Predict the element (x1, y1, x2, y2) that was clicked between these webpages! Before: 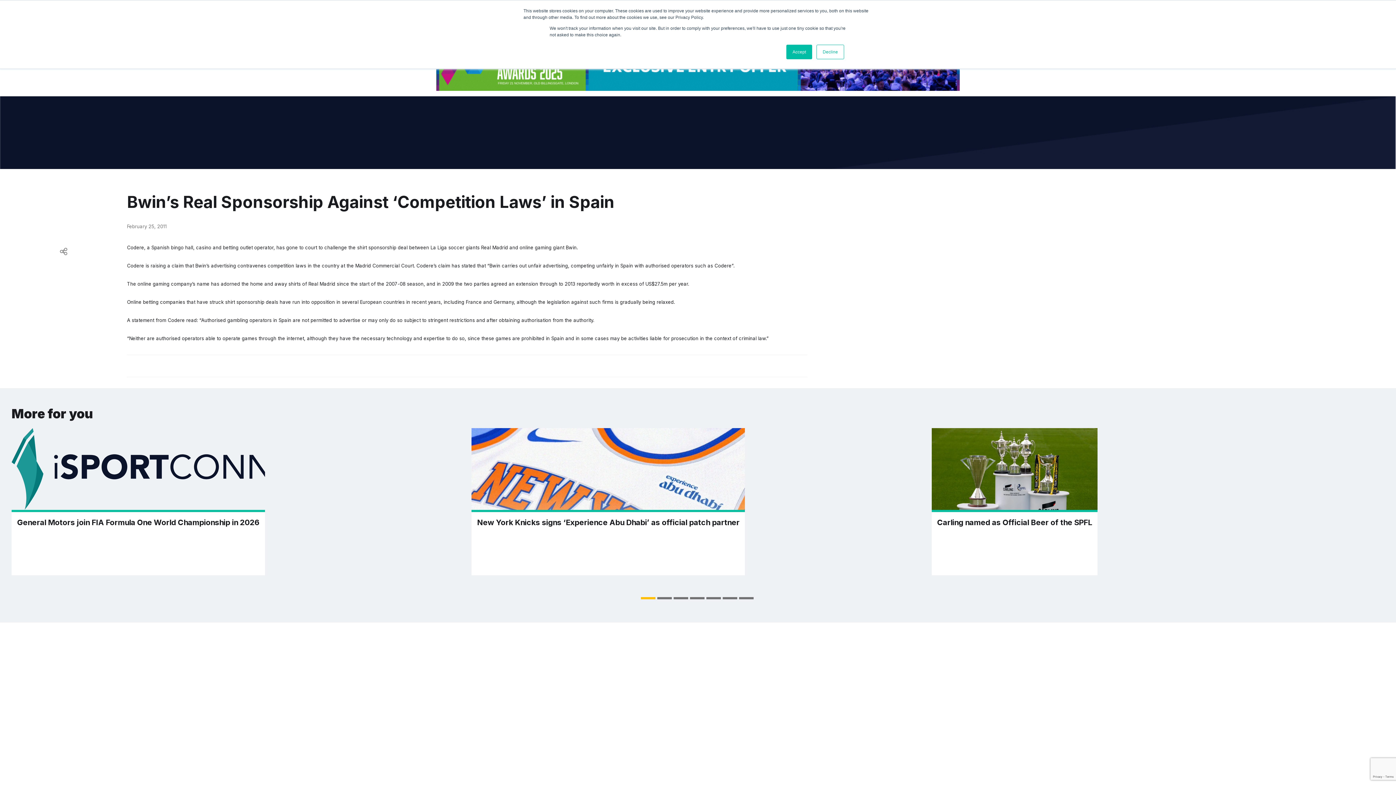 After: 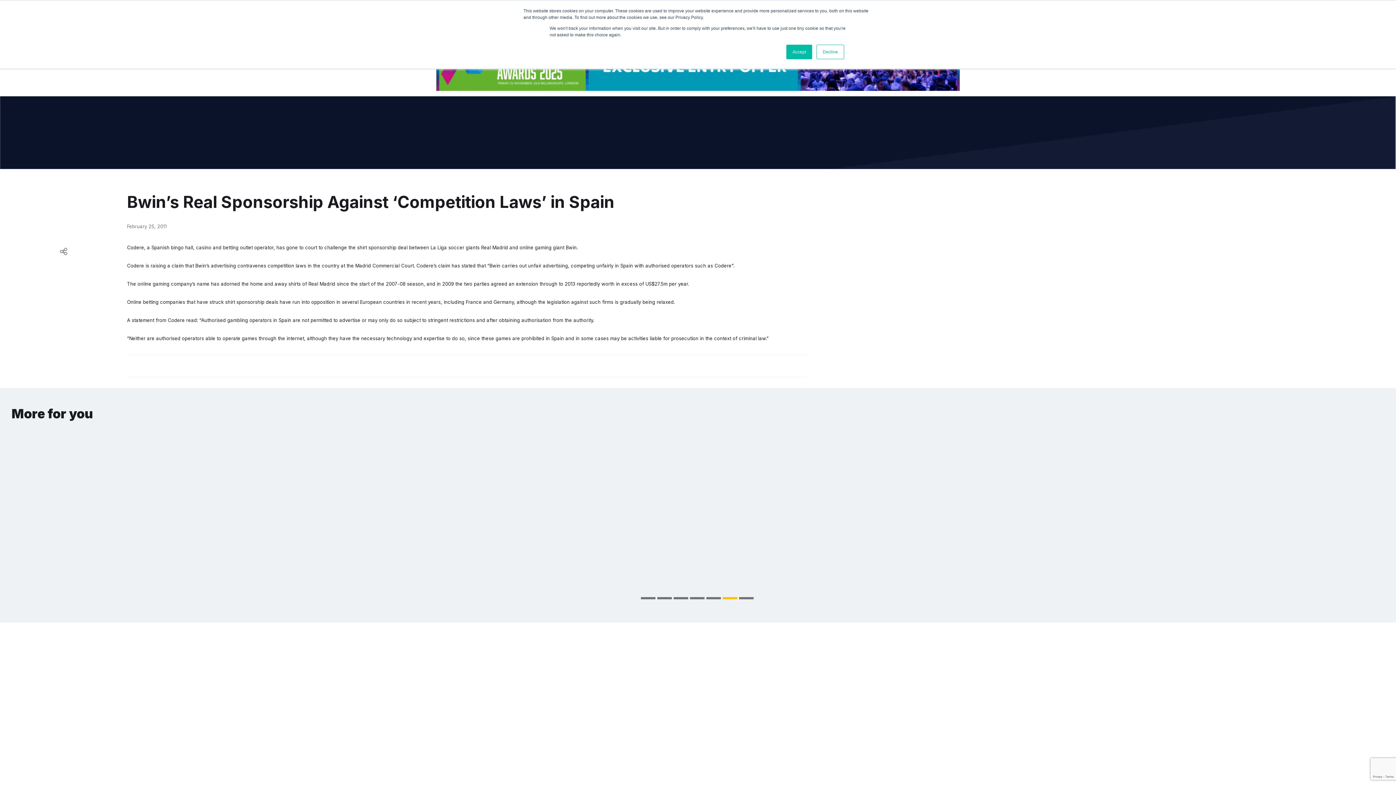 Action: label: Go to slide 6 bbox: (722, 597, 737, 599)